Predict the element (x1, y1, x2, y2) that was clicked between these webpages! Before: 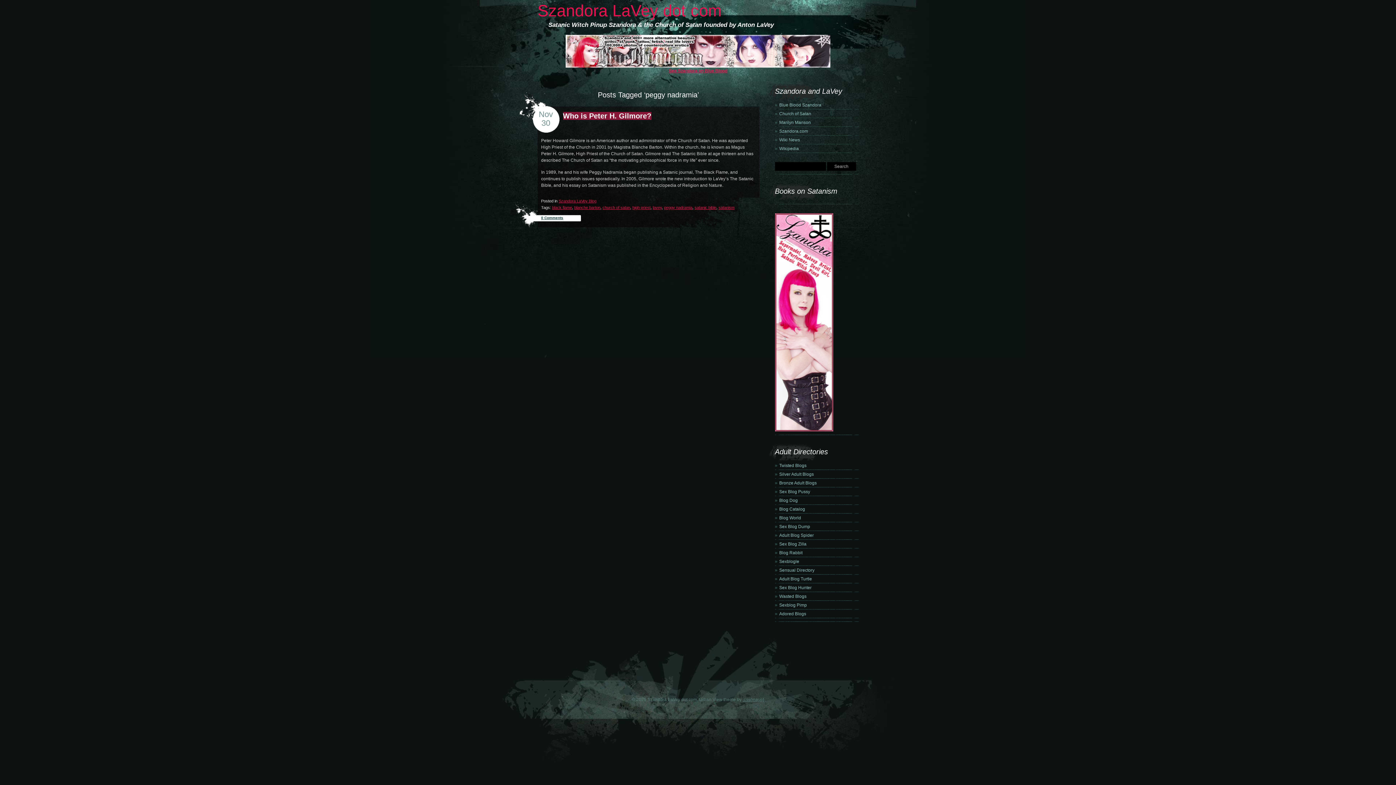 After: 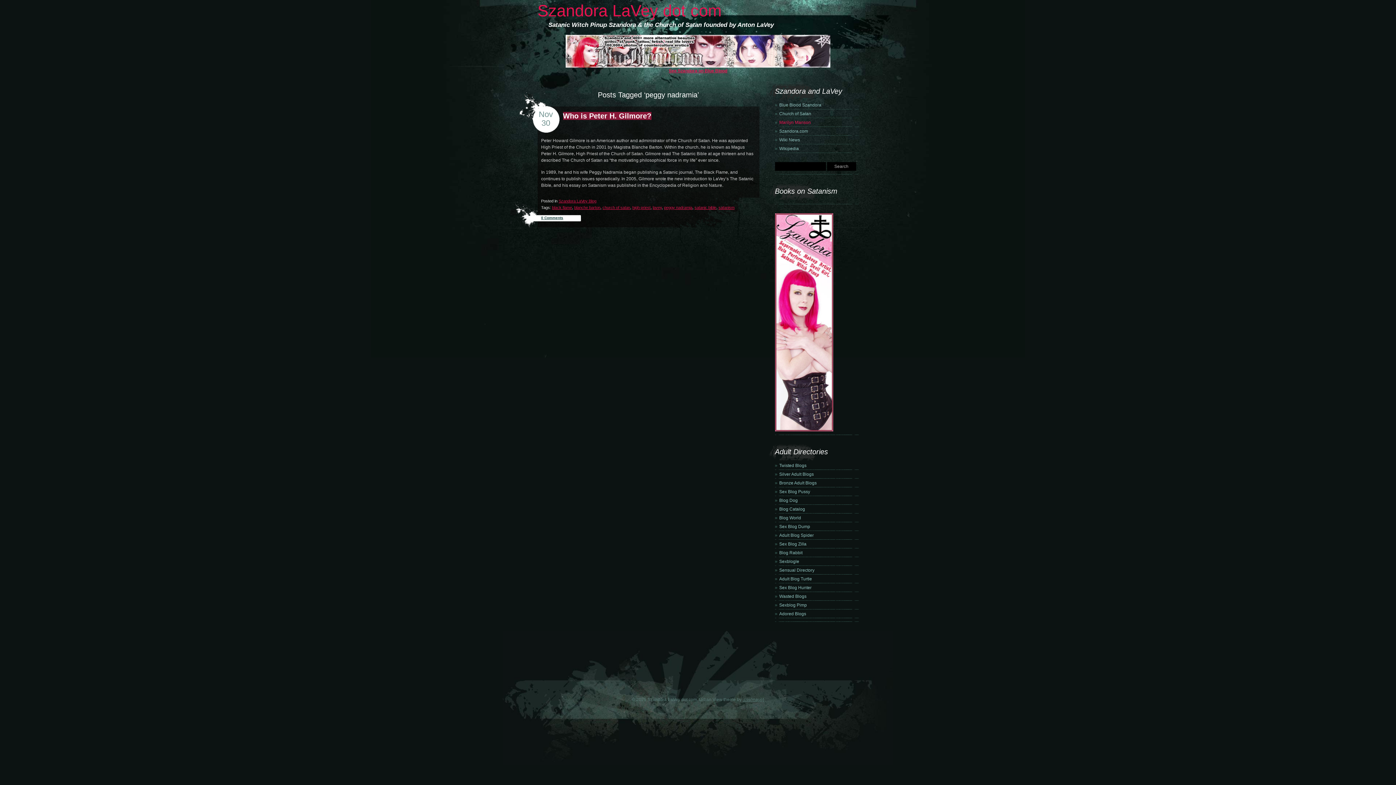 Action: label: Marilyn Manson bbox: (775, 120, 811, 125)